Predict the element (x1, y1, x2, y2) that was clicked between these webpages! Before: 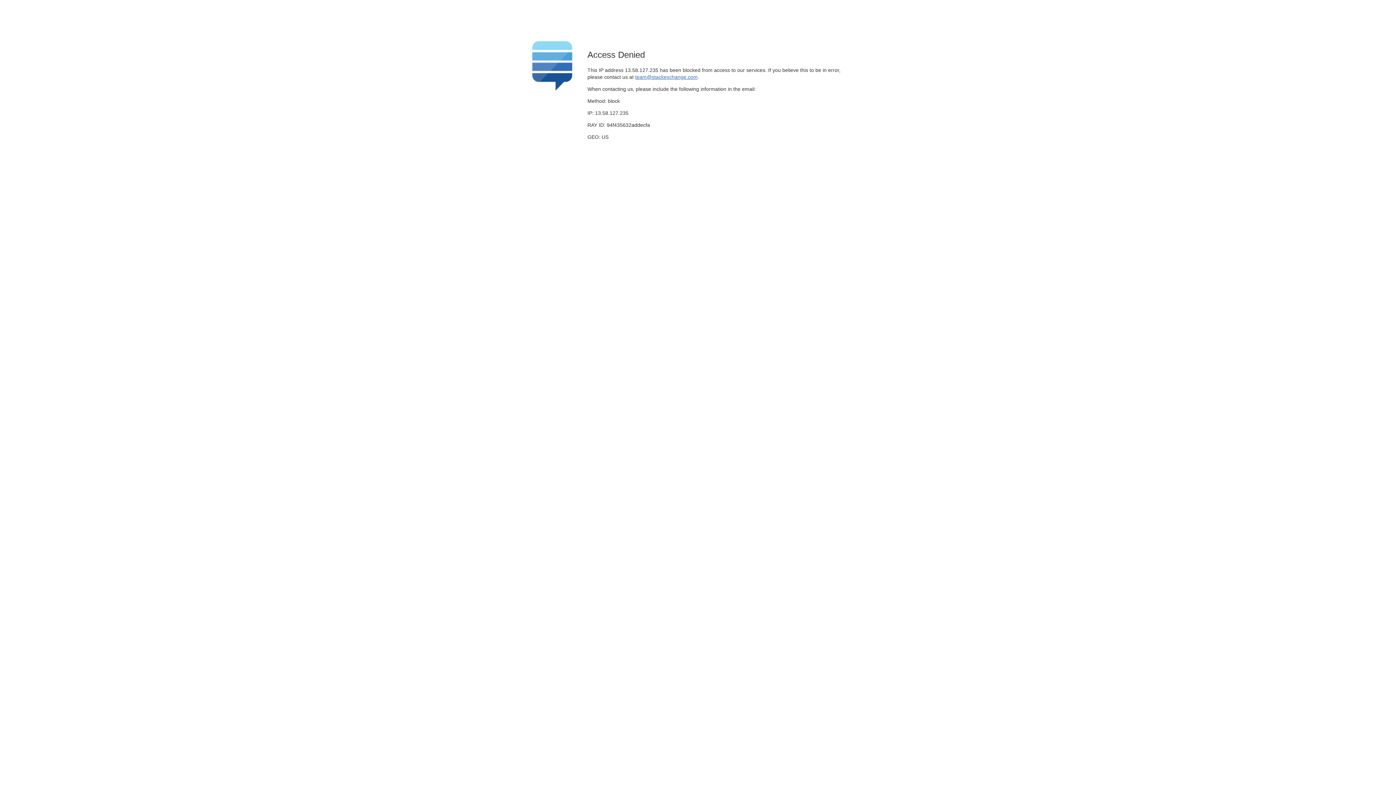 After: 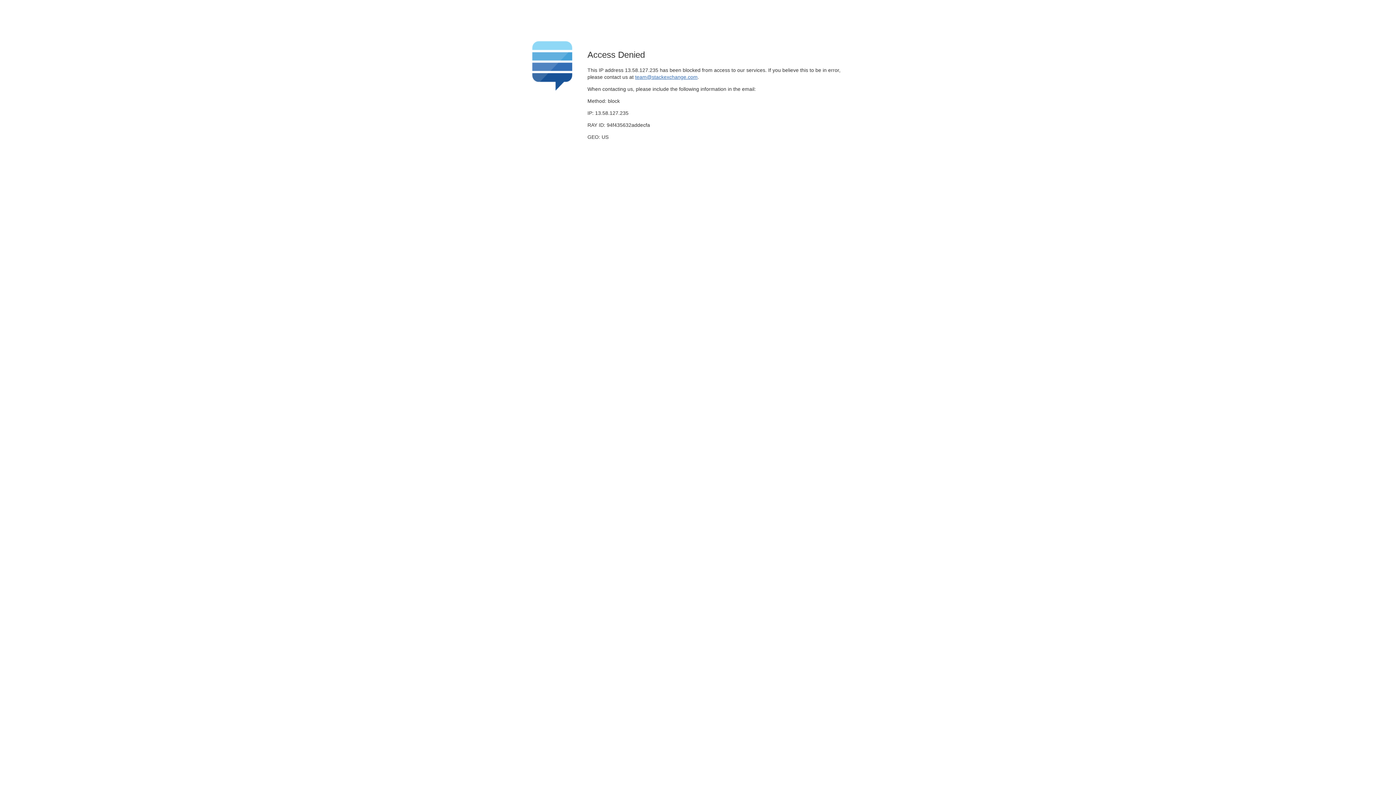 Action: bbox: (635, 74, 697, 79) label: team@stackexchange.com